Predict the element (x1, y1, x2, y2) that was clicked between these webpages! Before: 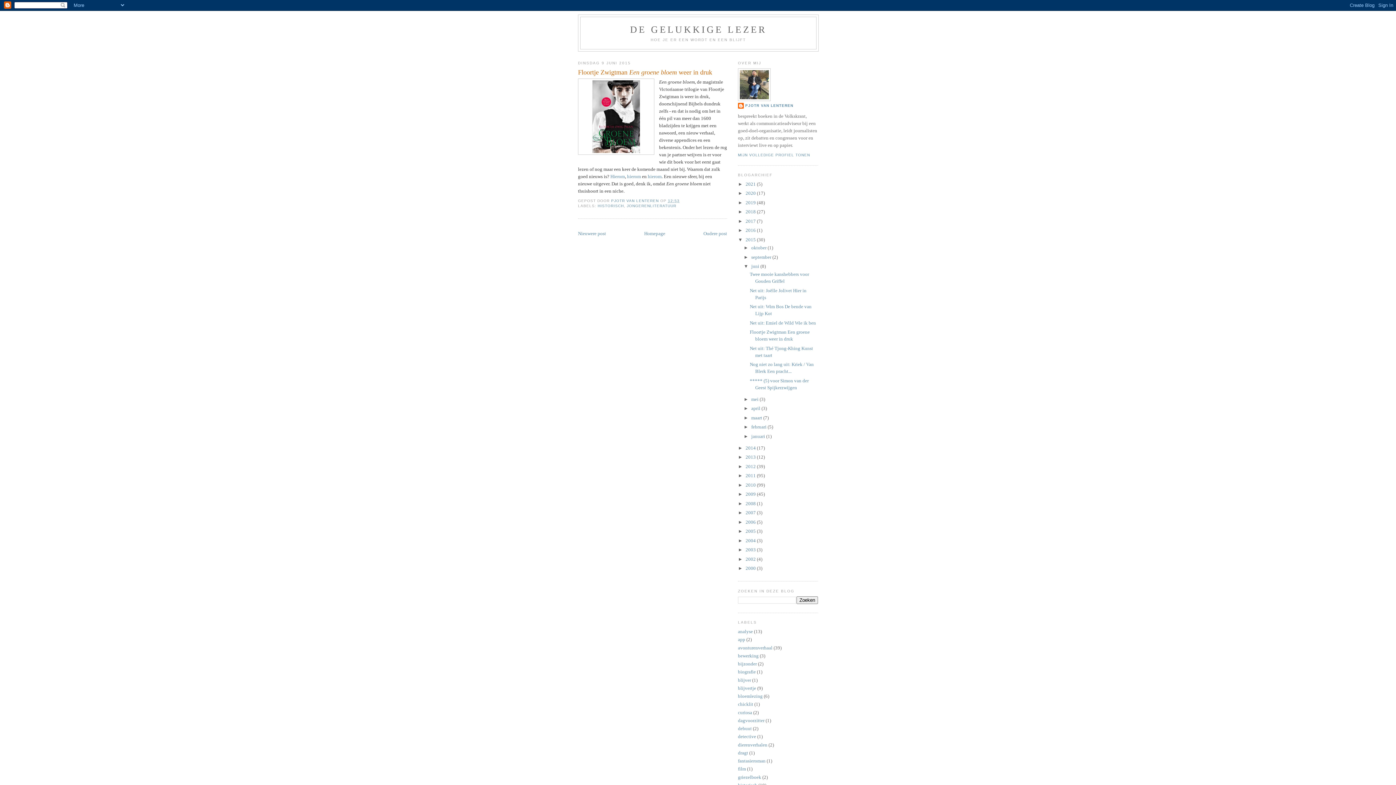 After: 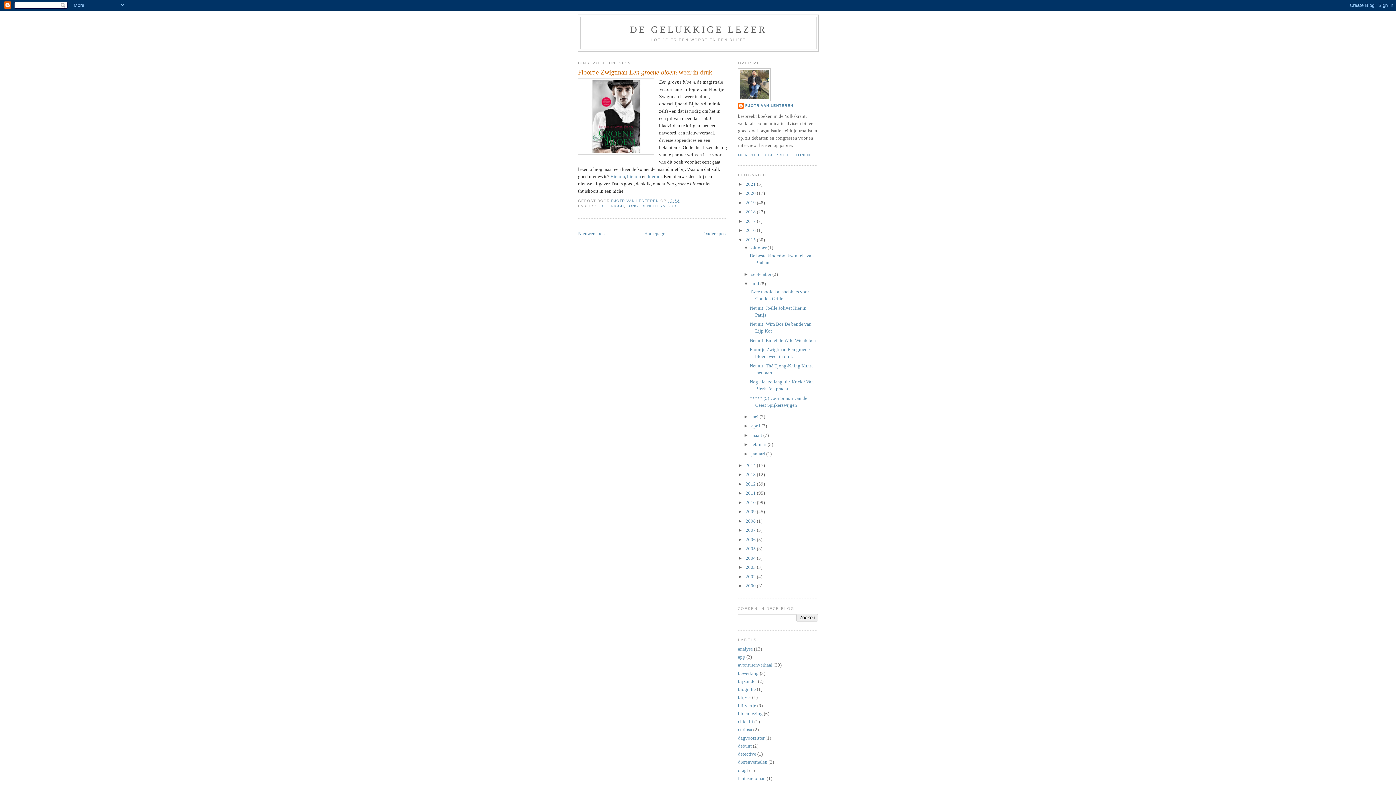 Action: label: ►   bbox: (743, 245, 751, 250)